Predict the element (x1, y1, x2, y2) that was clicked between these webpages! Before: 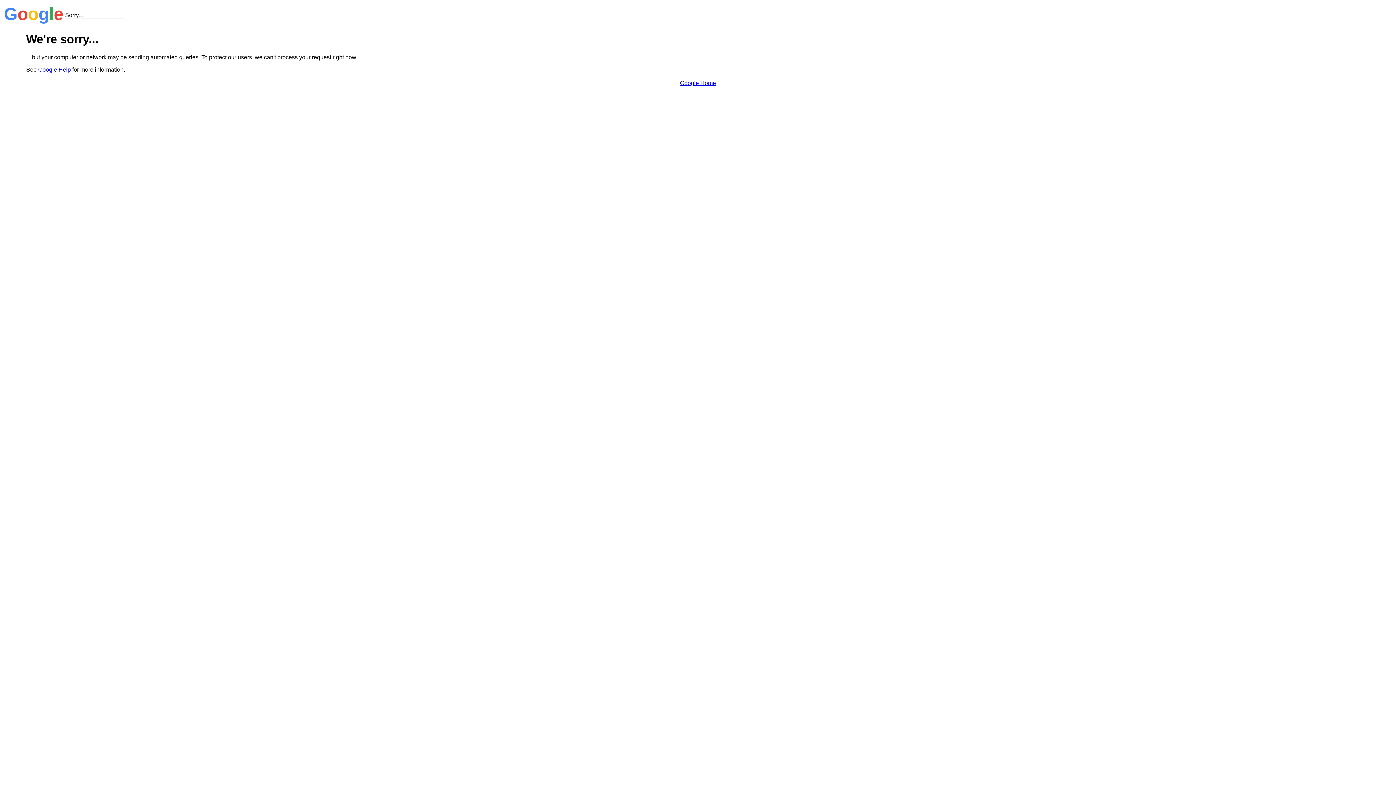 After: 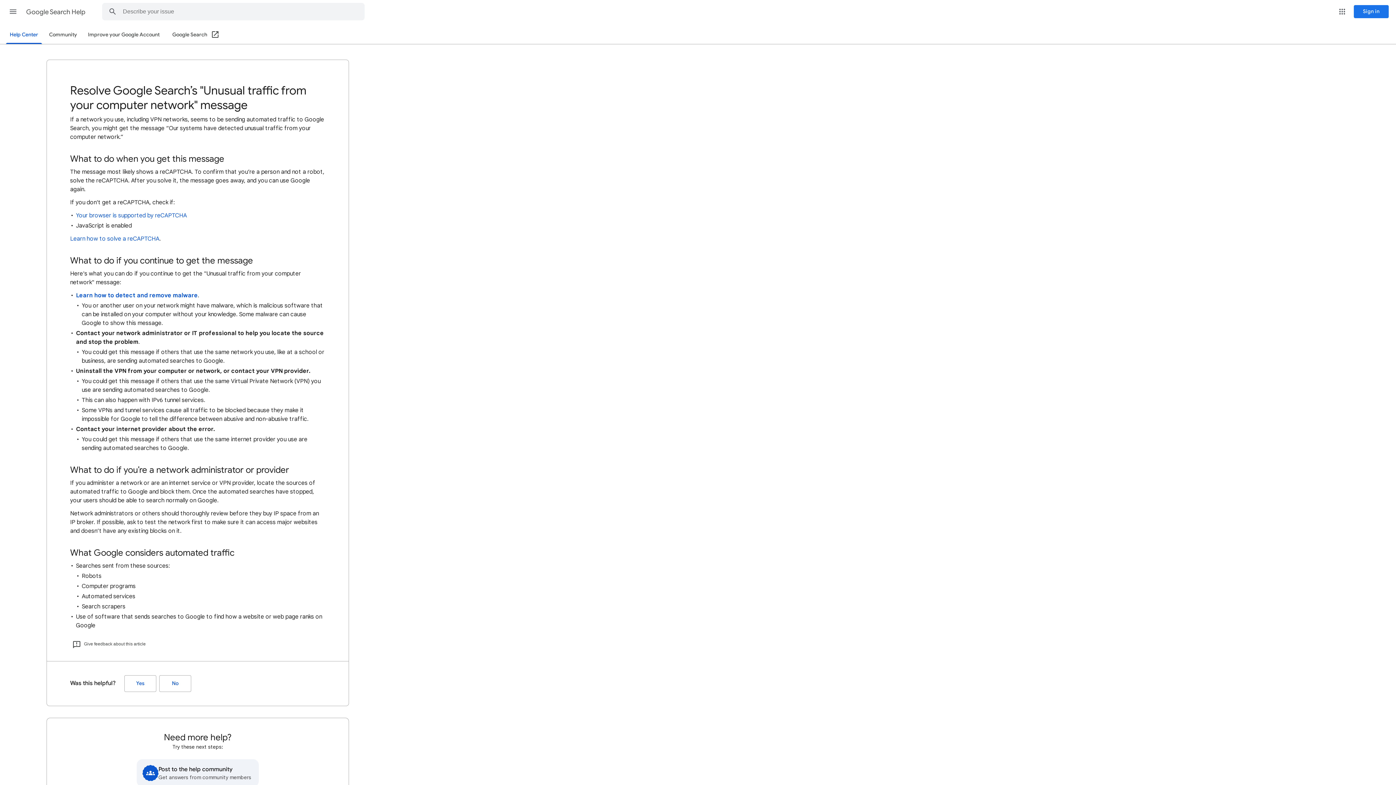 Action: bbox: (38, 66, 70, 72) label: Google Help